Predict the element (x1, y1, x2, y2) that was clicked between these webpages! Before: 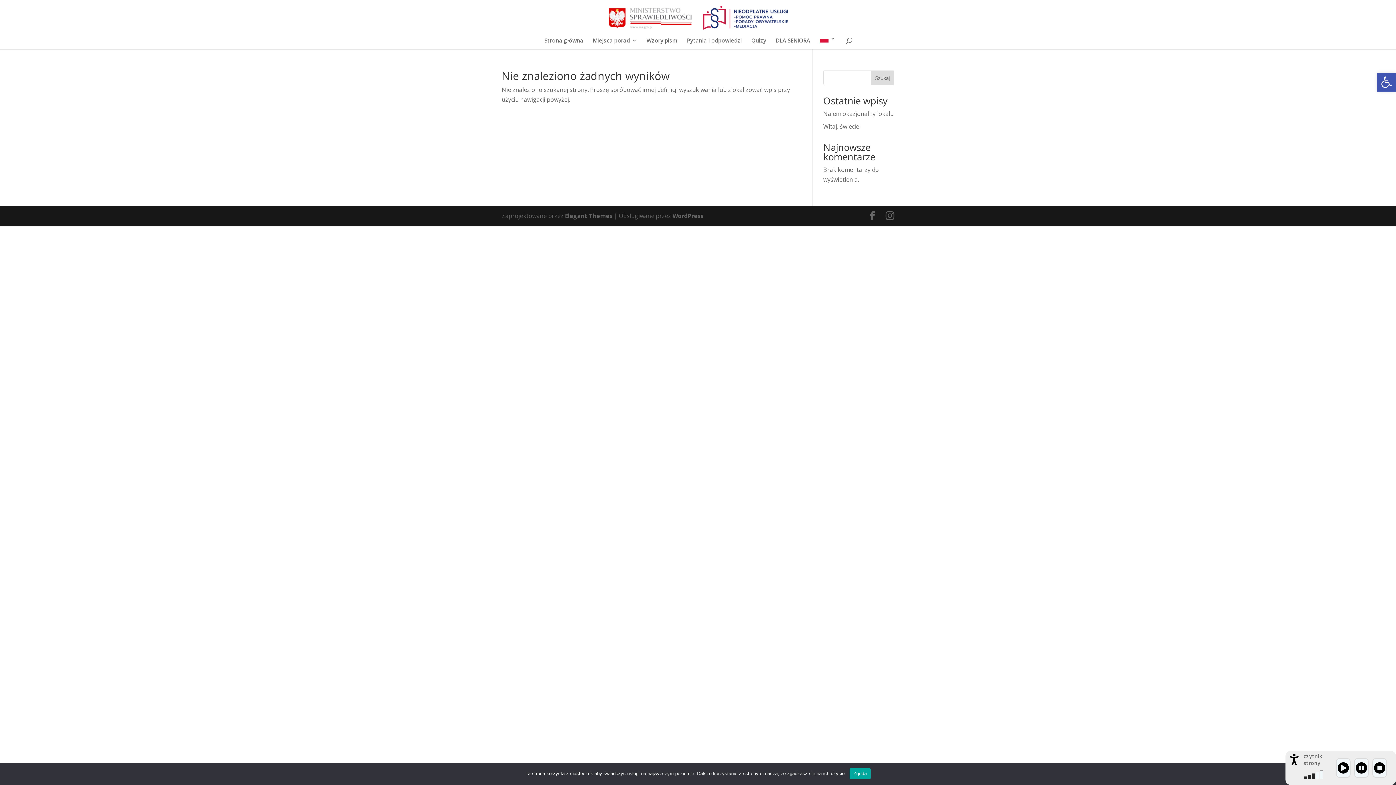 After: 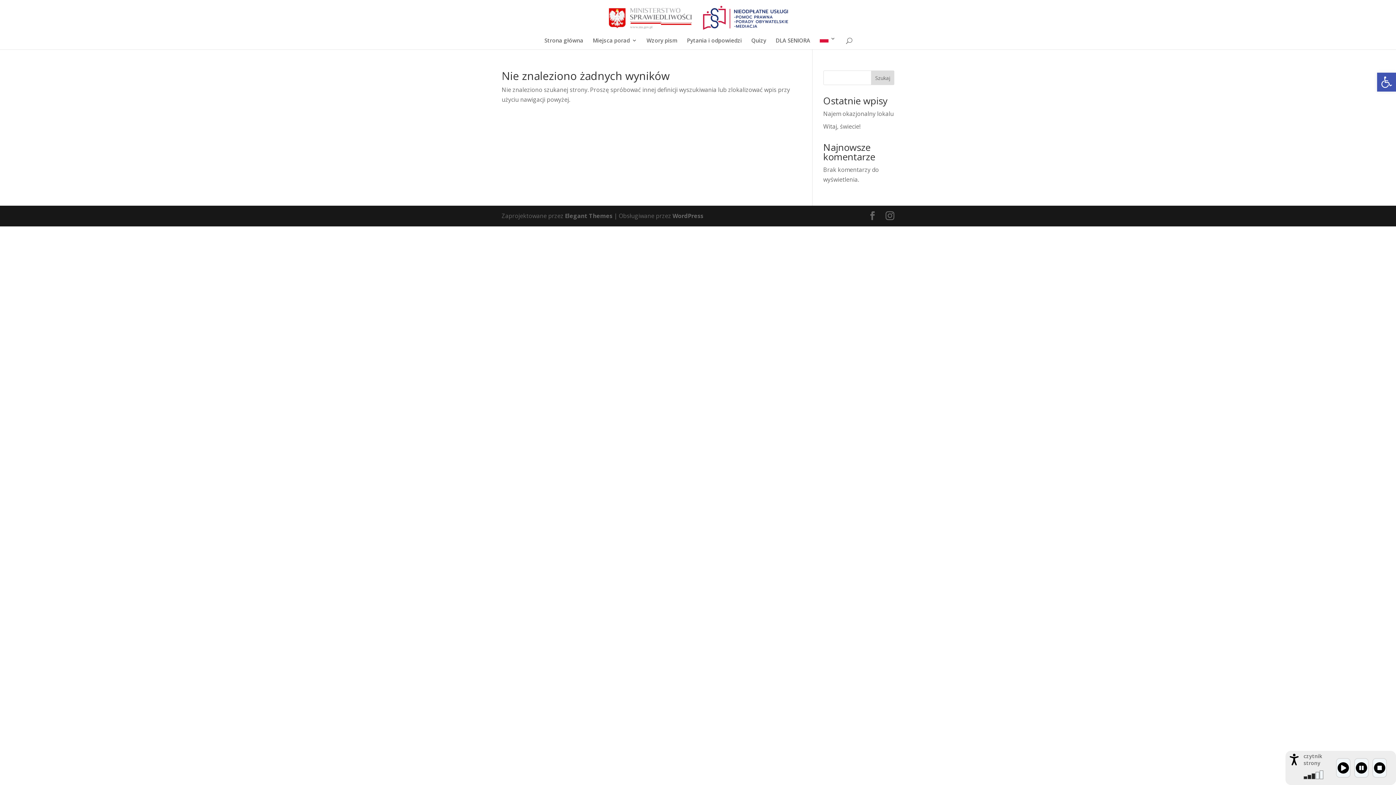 Action: label: Zgoda bbox: (849, 768, 870, 779)